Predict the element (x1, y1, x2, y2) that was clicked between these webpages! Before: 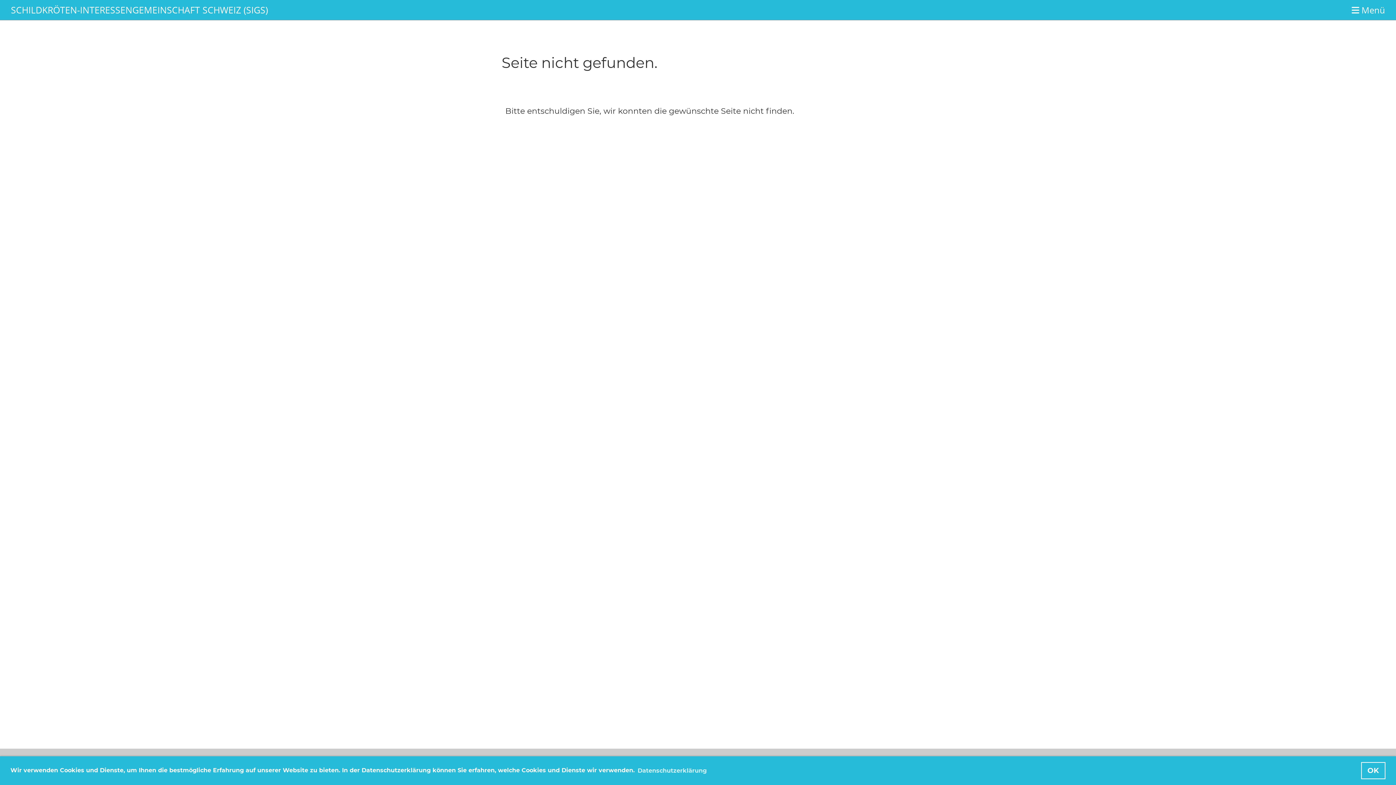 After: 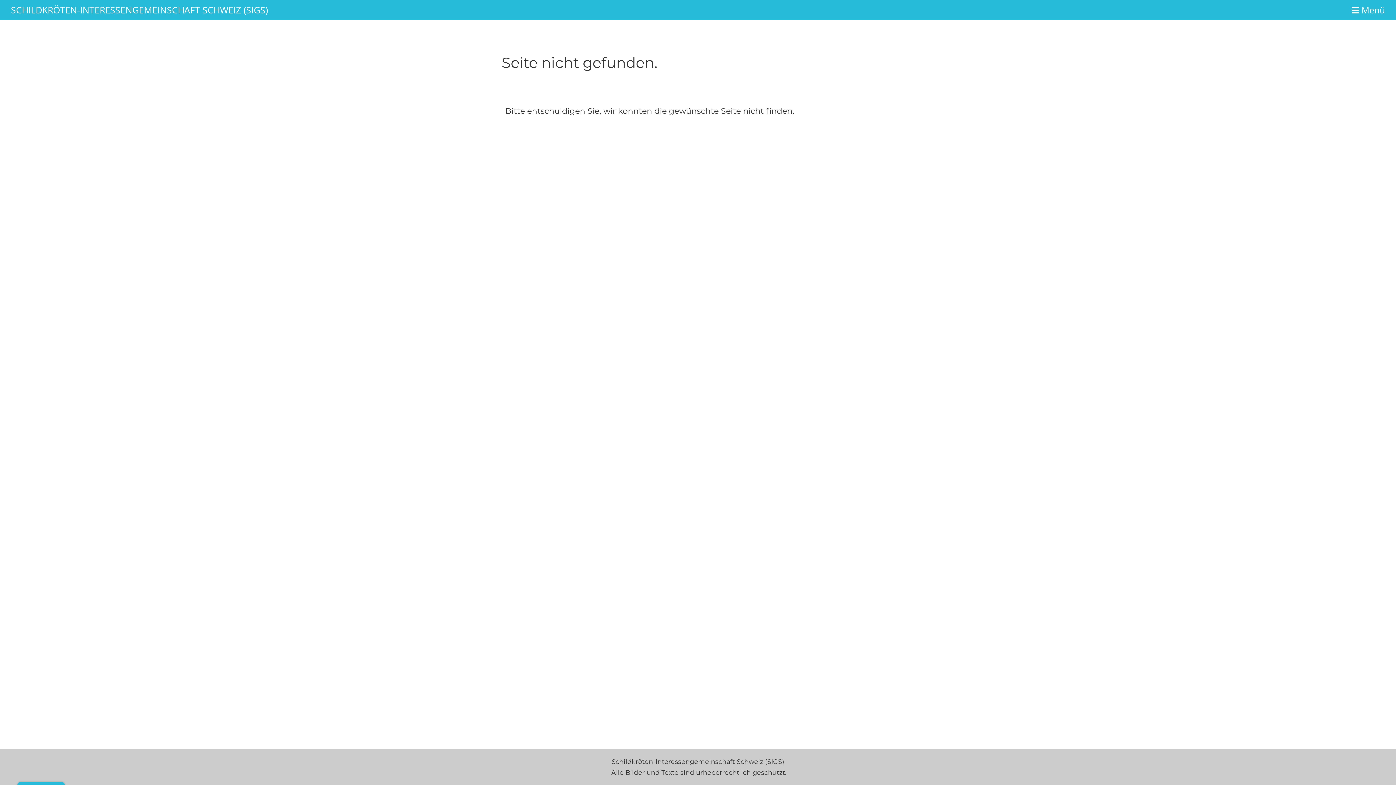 Action: bbox: (1361, 762, 1385, 779) label: dismiss cookie message